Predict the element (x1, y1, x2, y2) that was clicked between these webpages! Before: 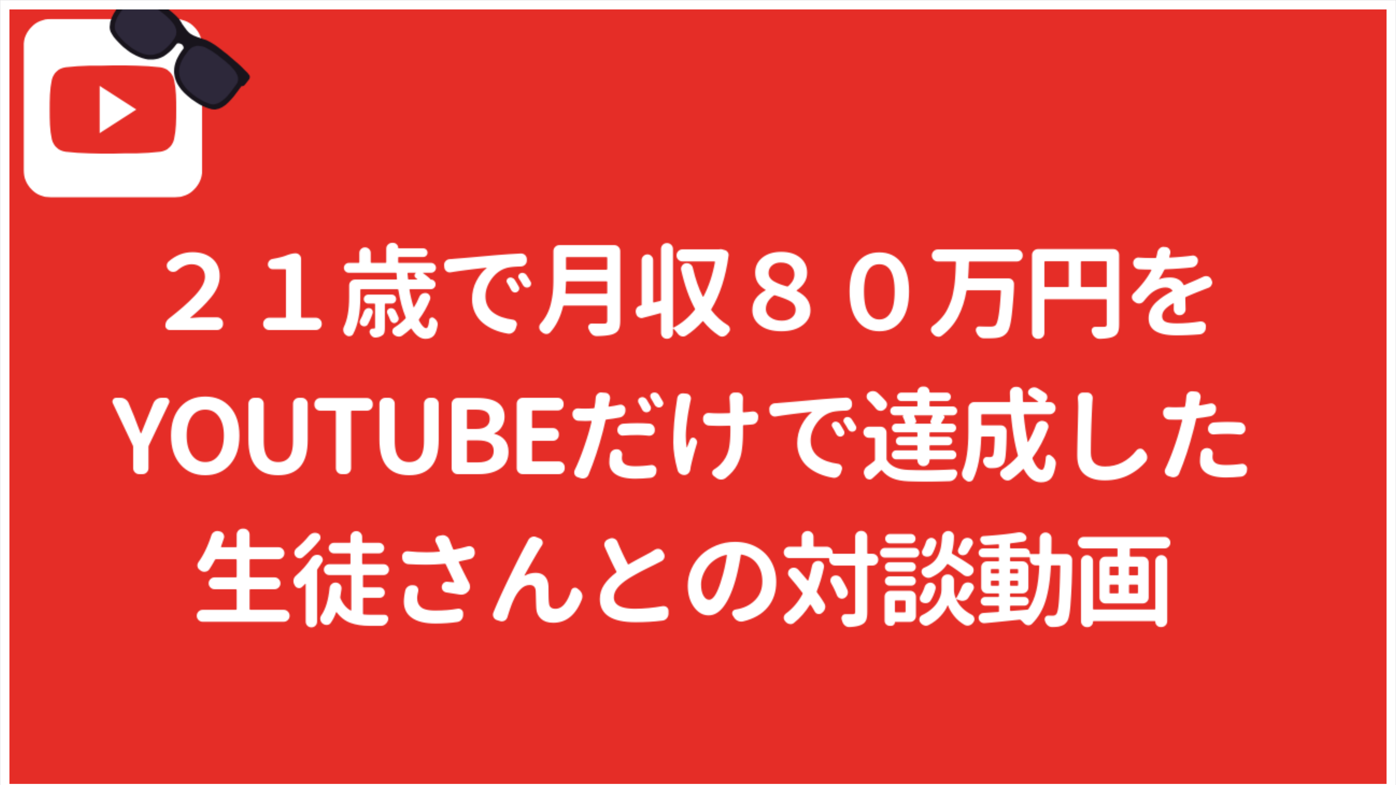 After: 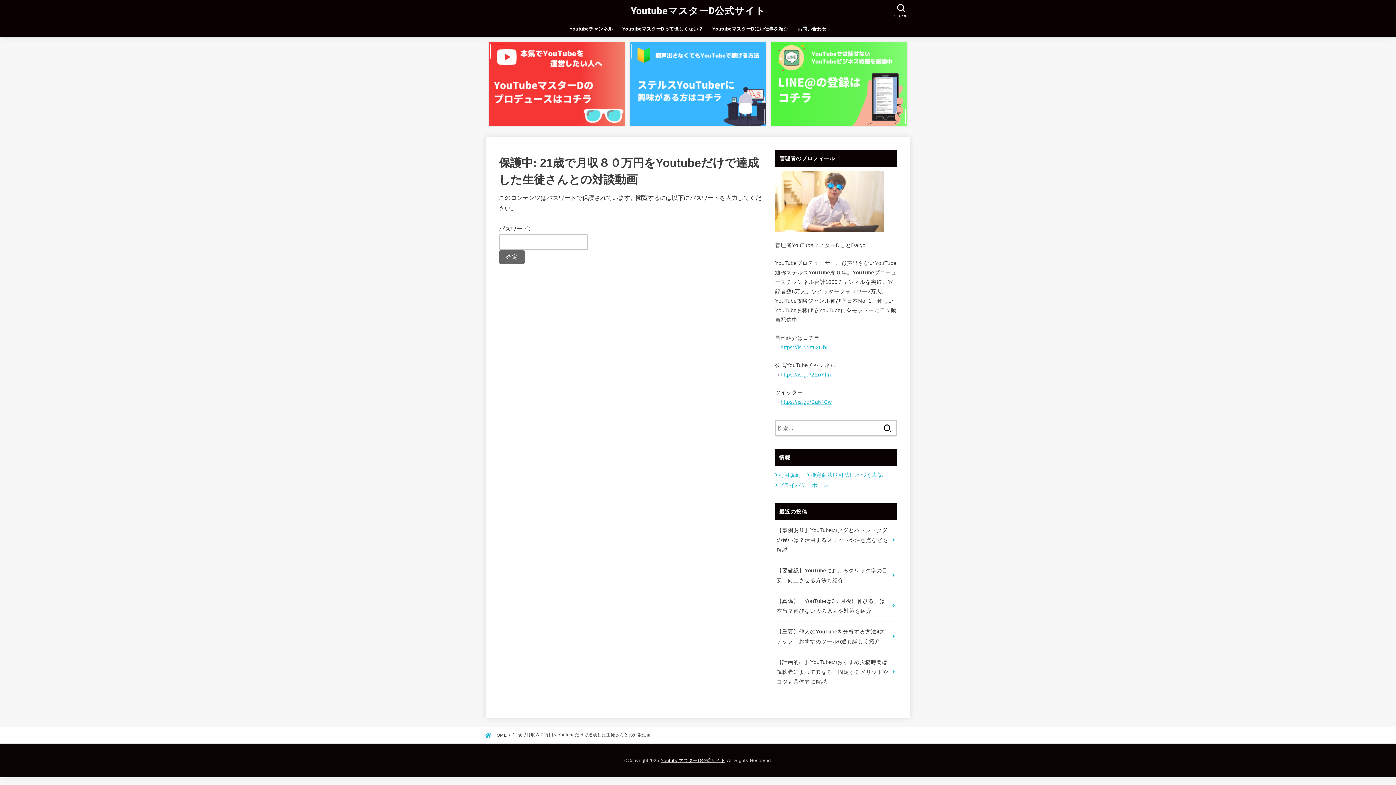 Action: bbox: (9, 778, 1386, 785)